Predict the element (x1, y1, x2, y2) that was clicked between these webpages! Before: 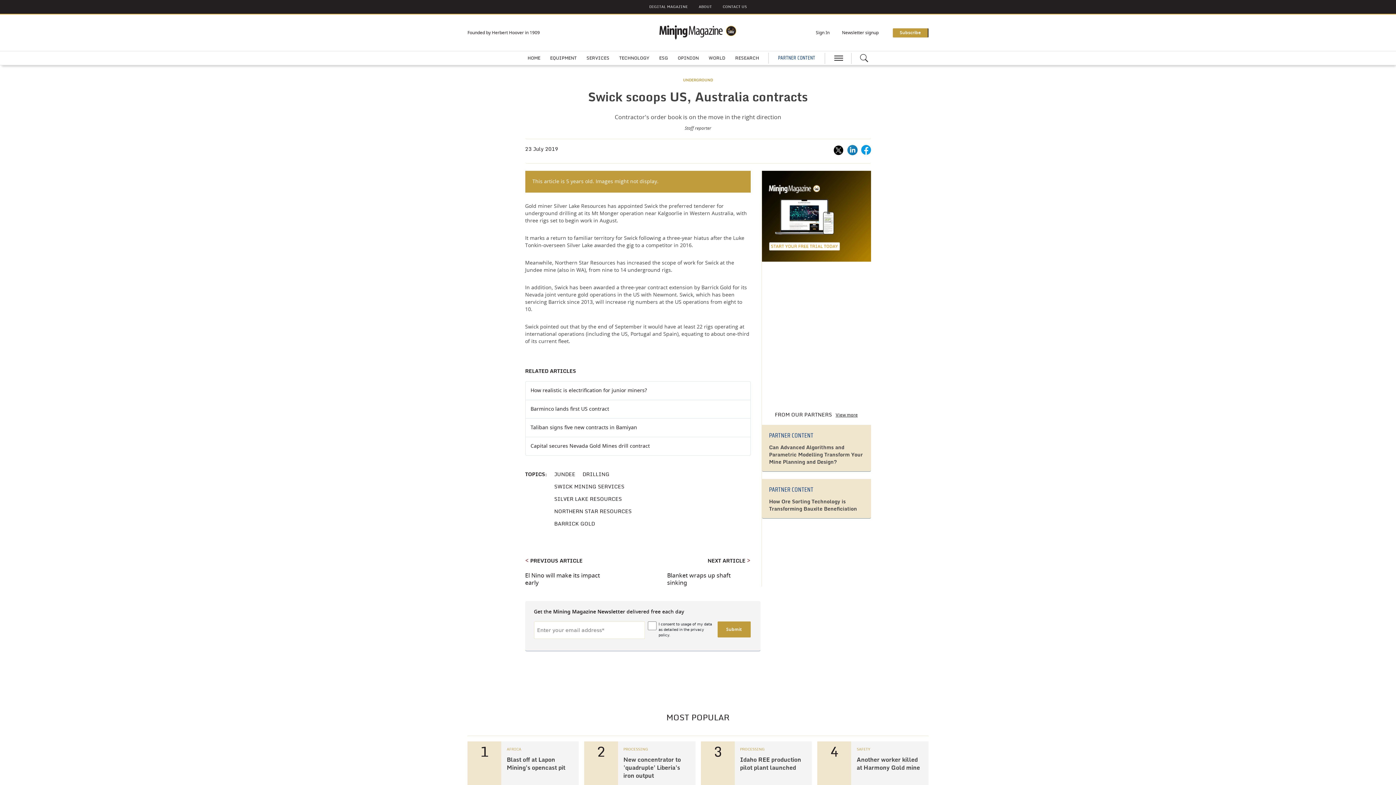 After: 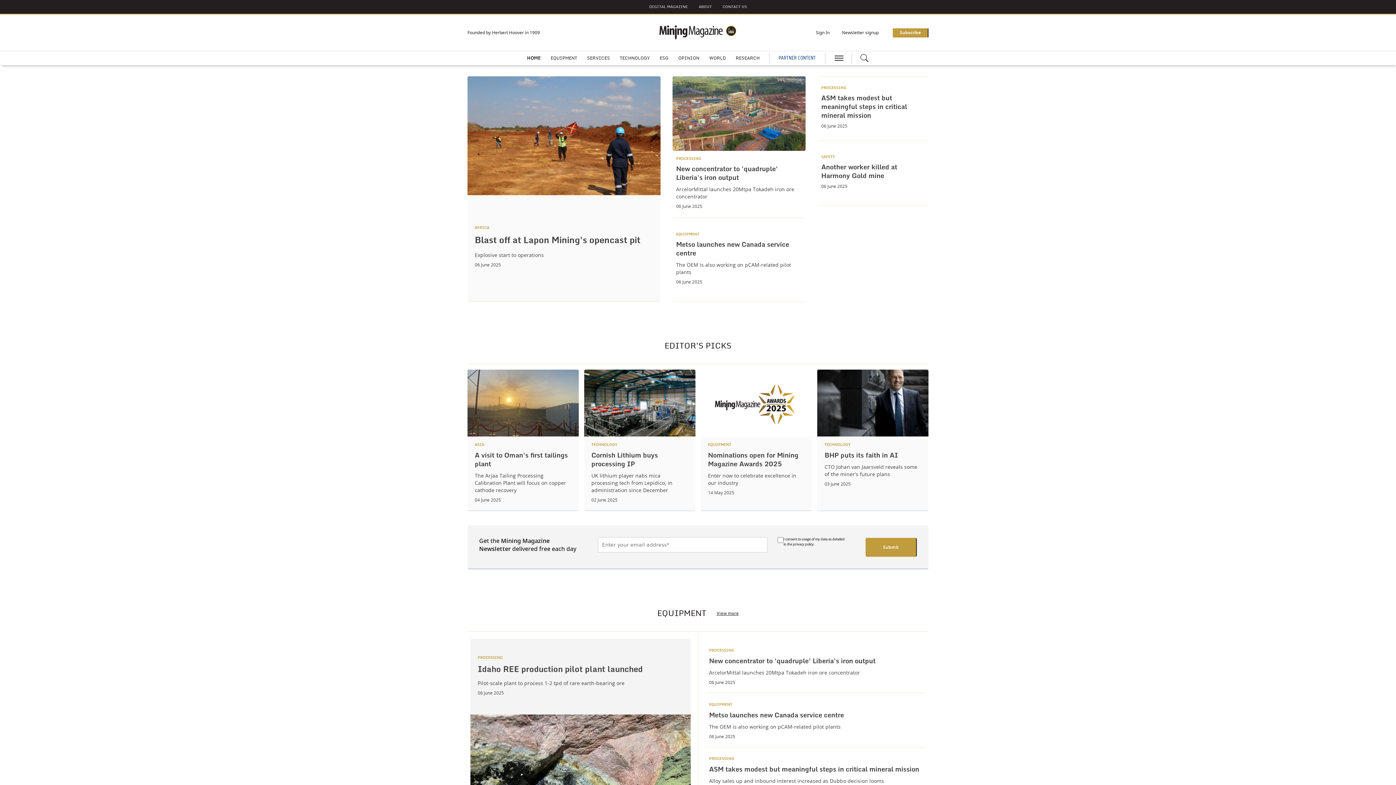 Action: bbox: (659, 30, 736, 34)